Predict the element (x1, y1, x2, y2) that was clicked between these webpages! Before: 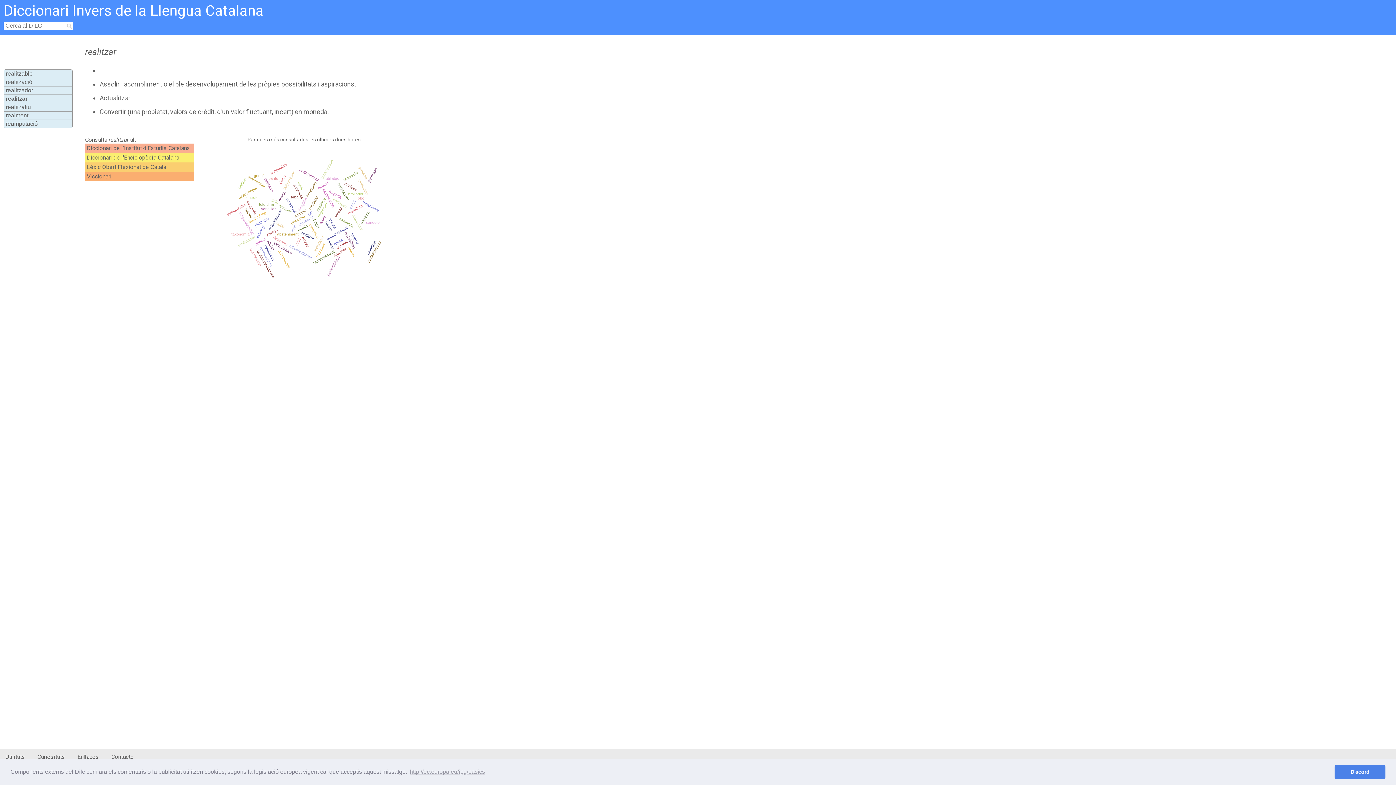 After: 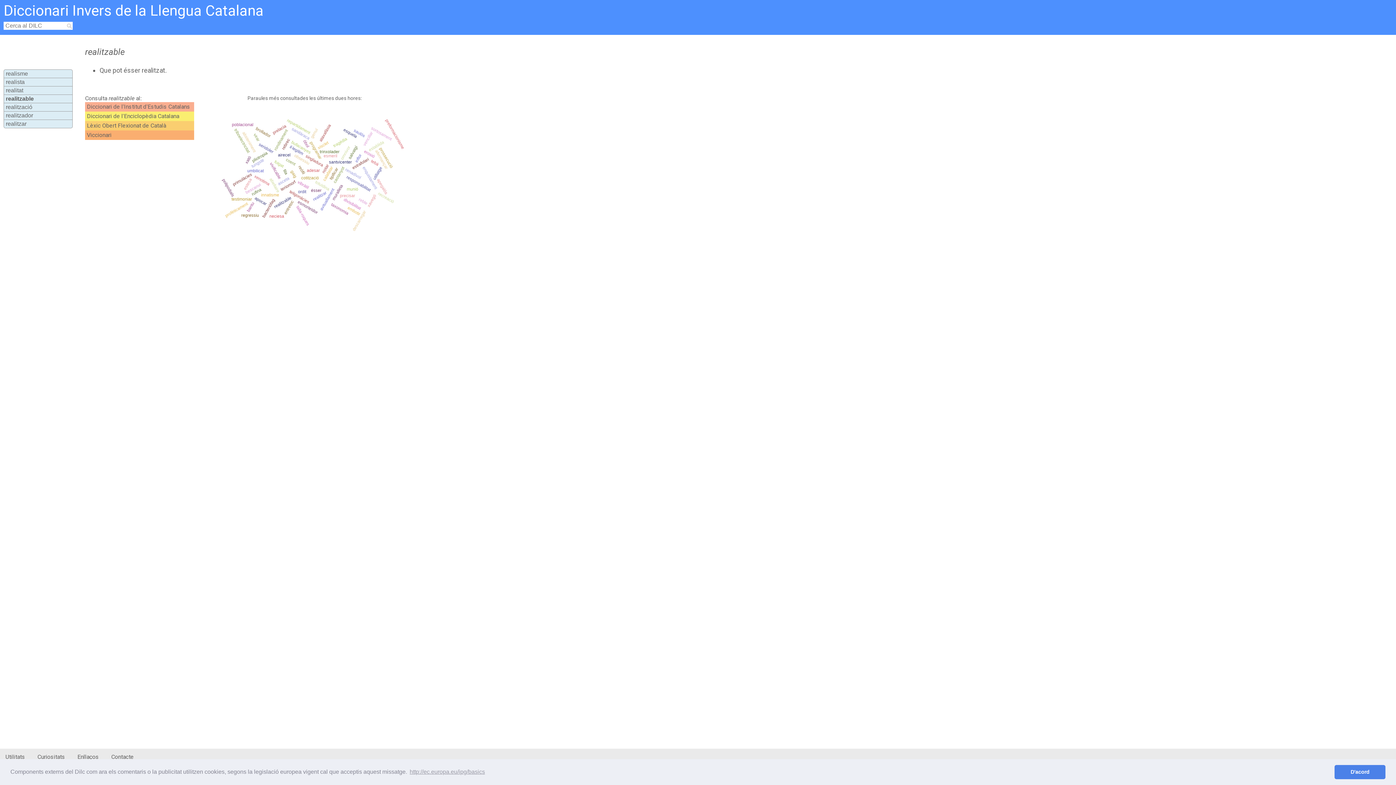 Action: label: realitzable bbox: (5, 70, 32, 76)